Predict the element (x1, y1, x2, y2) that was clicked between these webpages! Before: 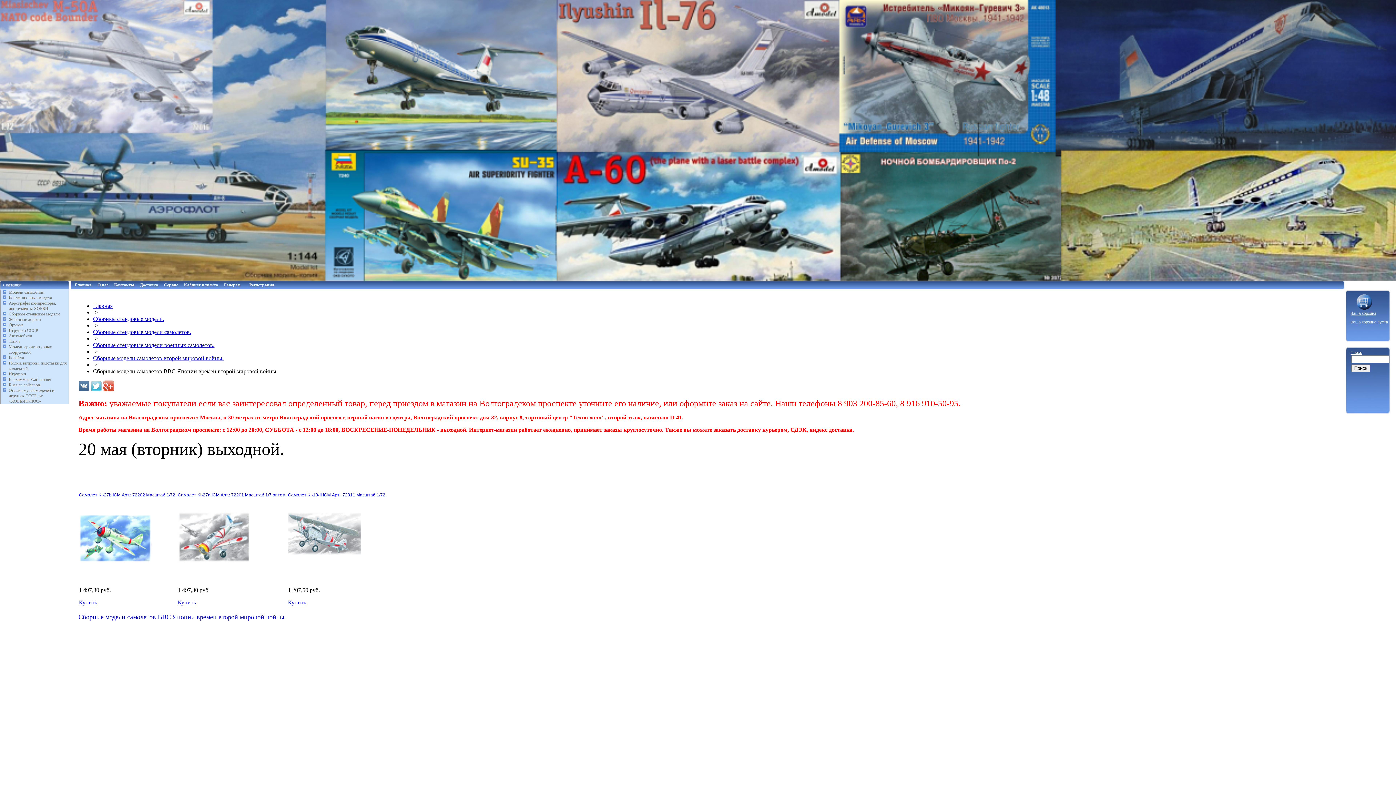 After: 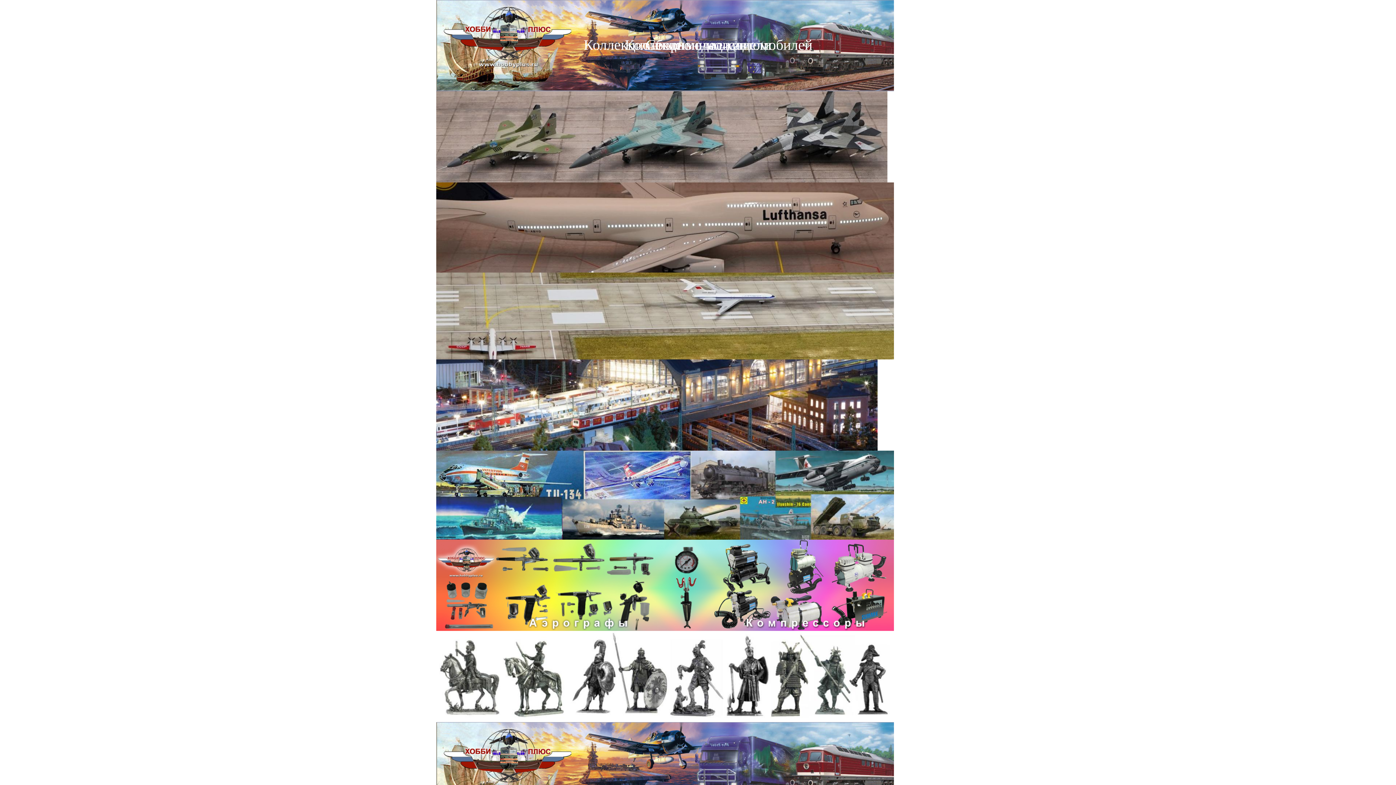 Action: label: Доставка. bbox: (140, 282, 159, 287)